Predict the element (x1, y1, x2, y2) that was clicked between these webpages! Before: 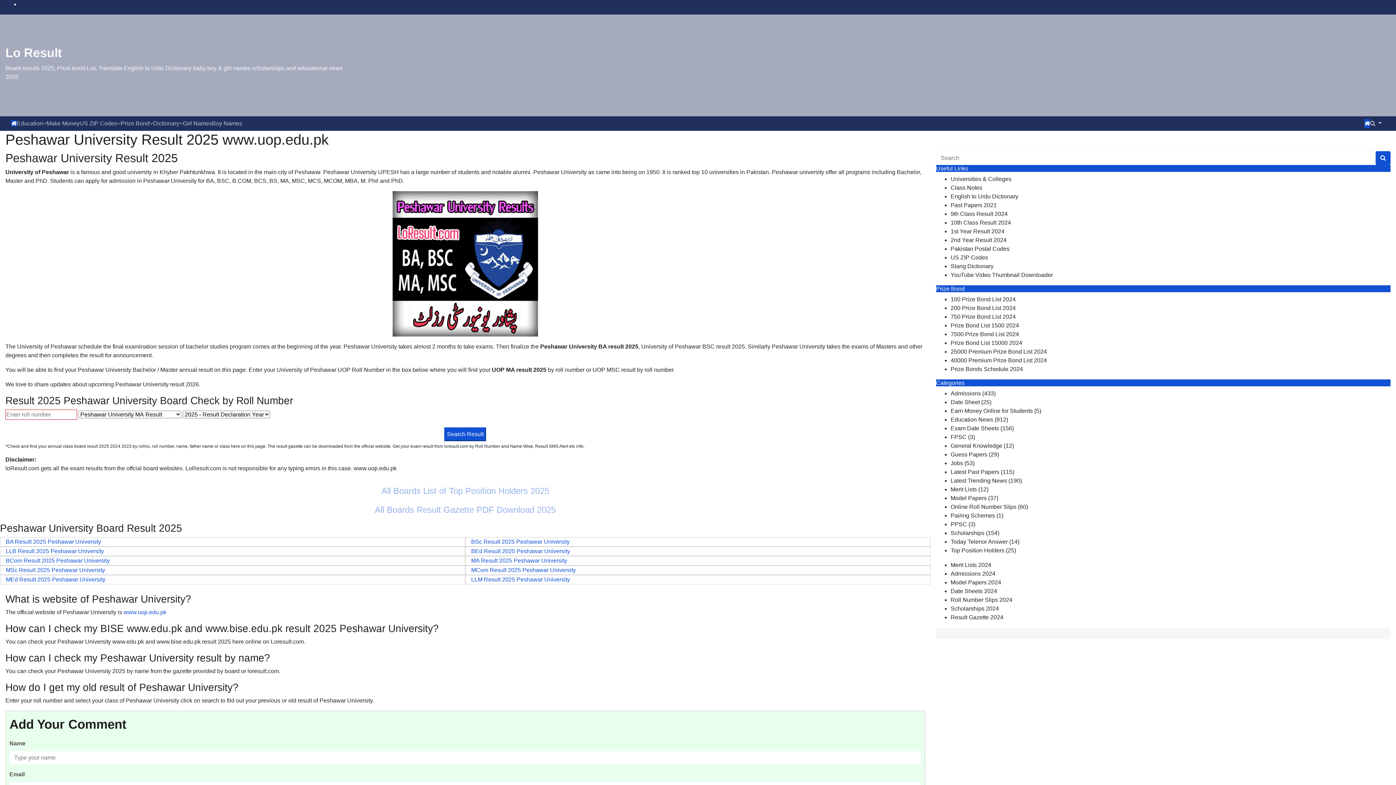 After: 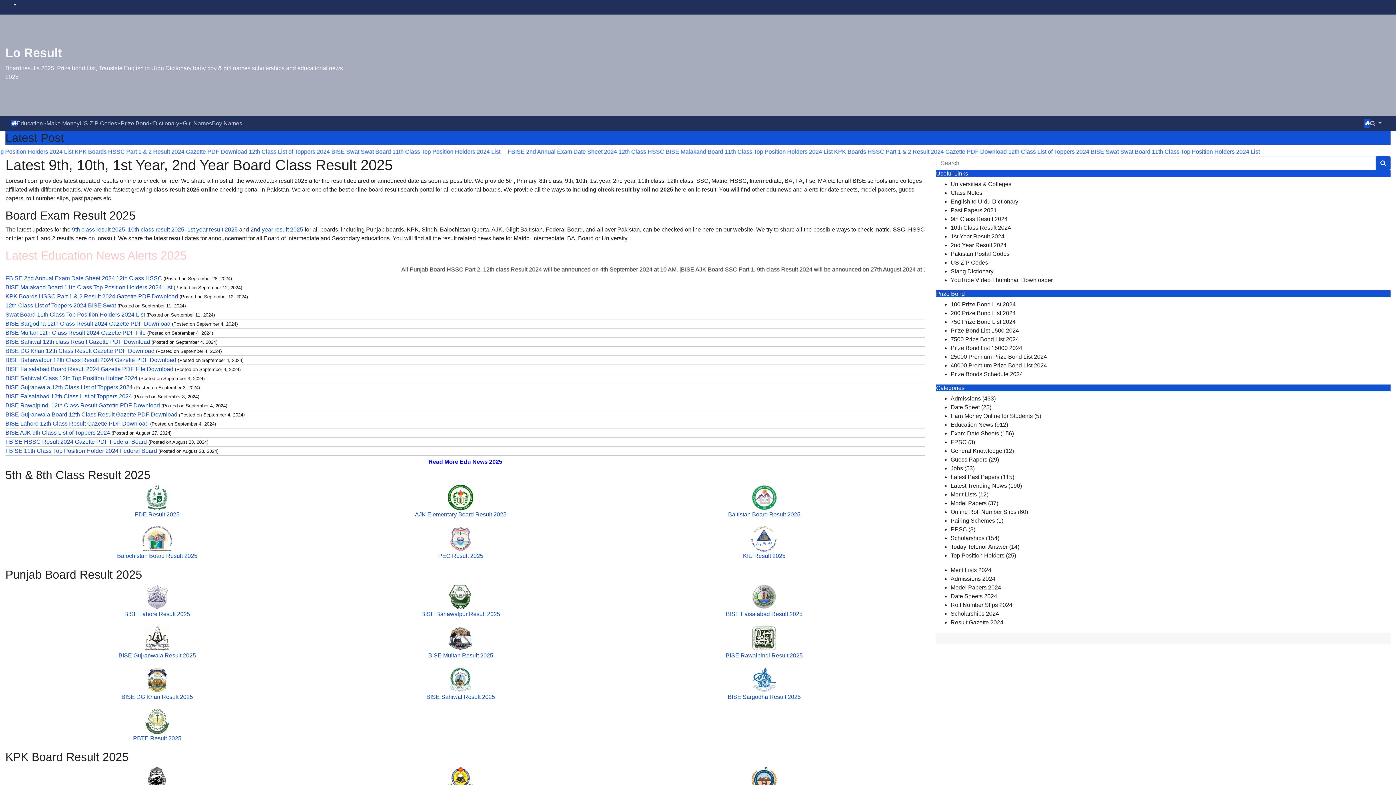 Action: bbox: (1364, 119, 1370, 128)